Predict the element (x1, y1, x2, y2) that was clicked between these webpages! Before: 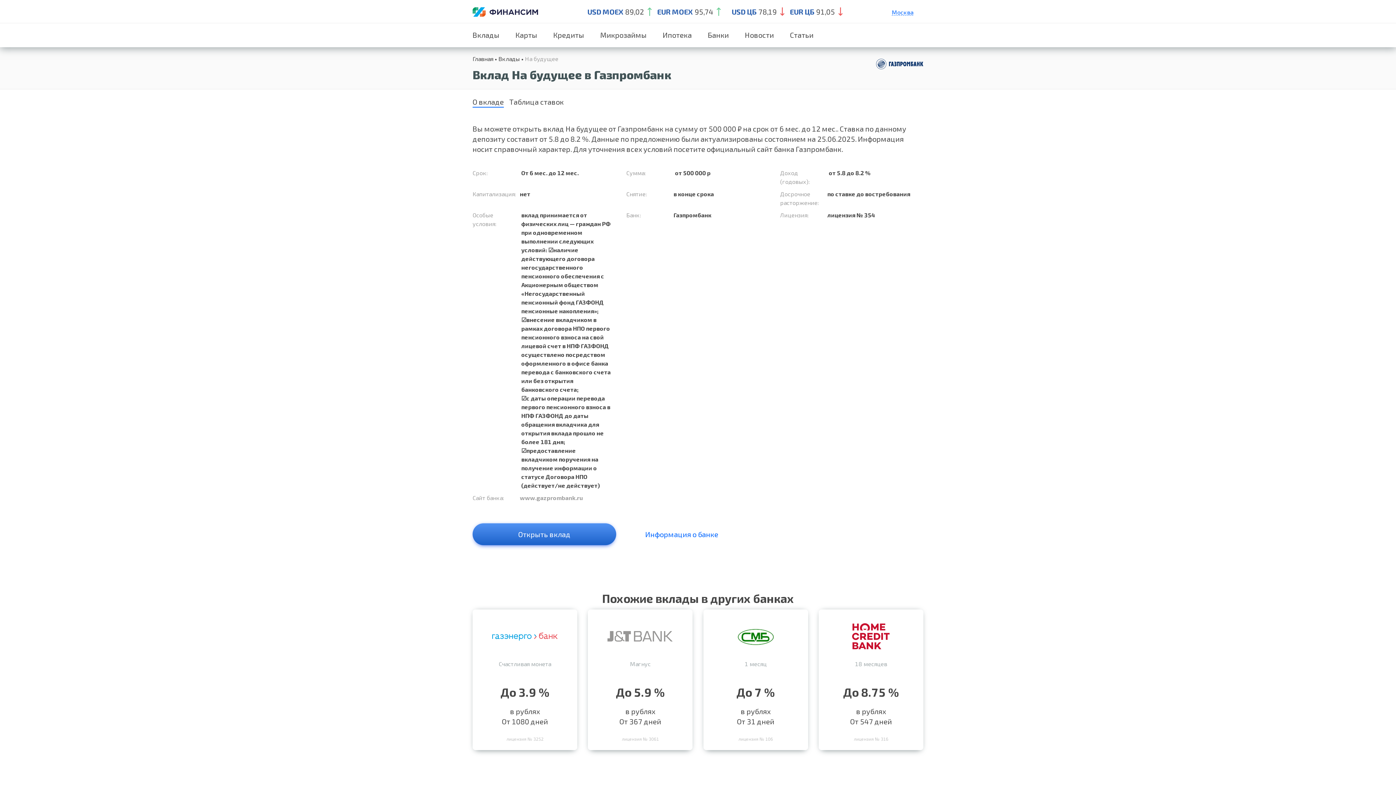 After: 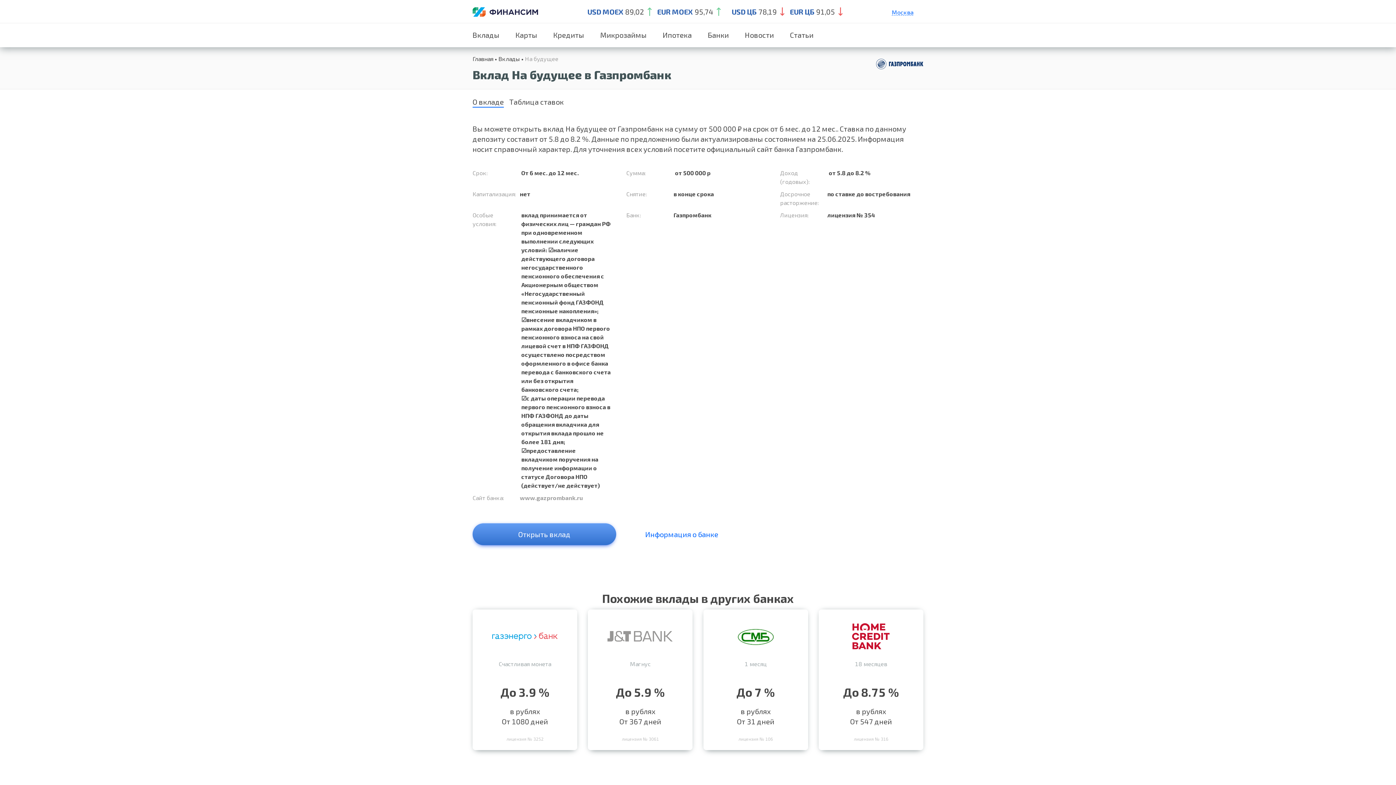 Action: bbox: (472, 523, 616, 545) label: Открыть вклад